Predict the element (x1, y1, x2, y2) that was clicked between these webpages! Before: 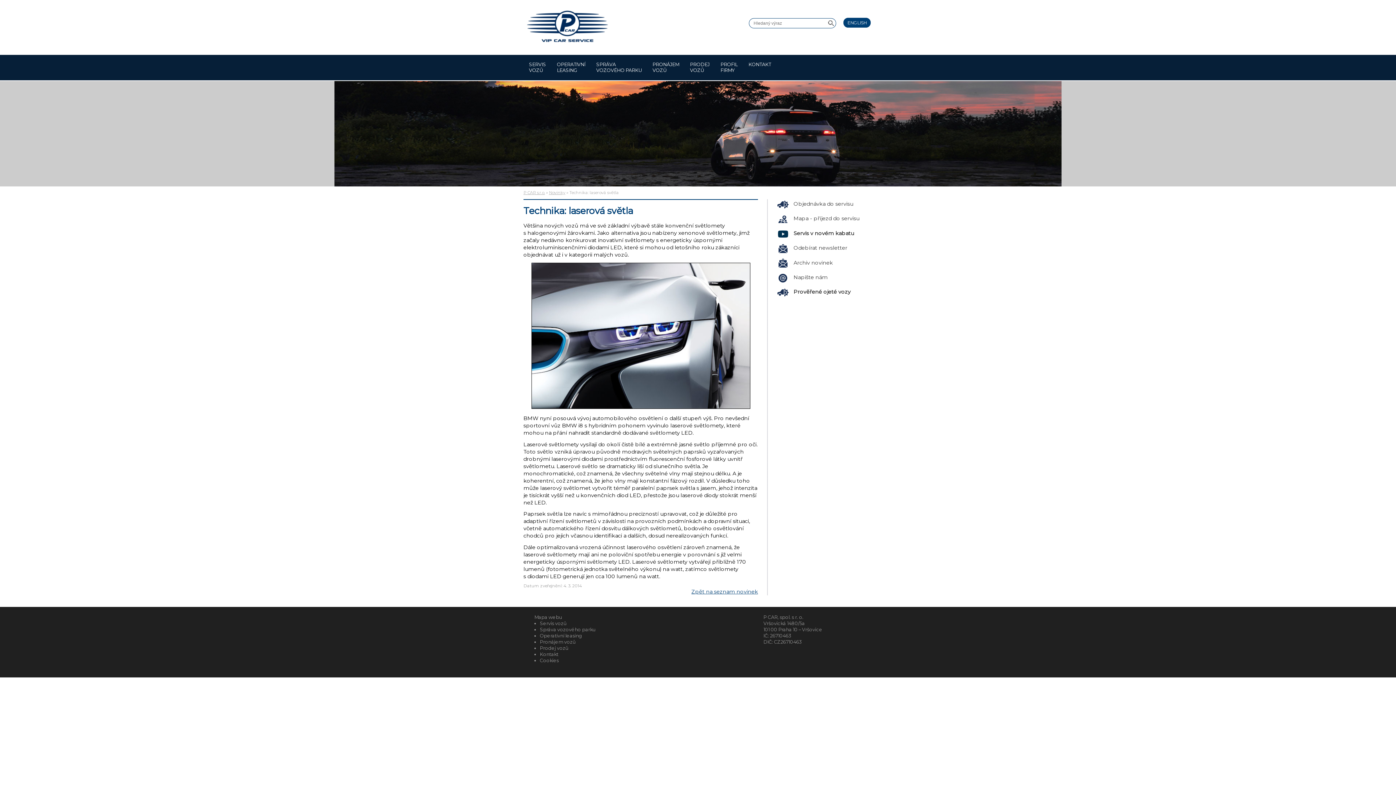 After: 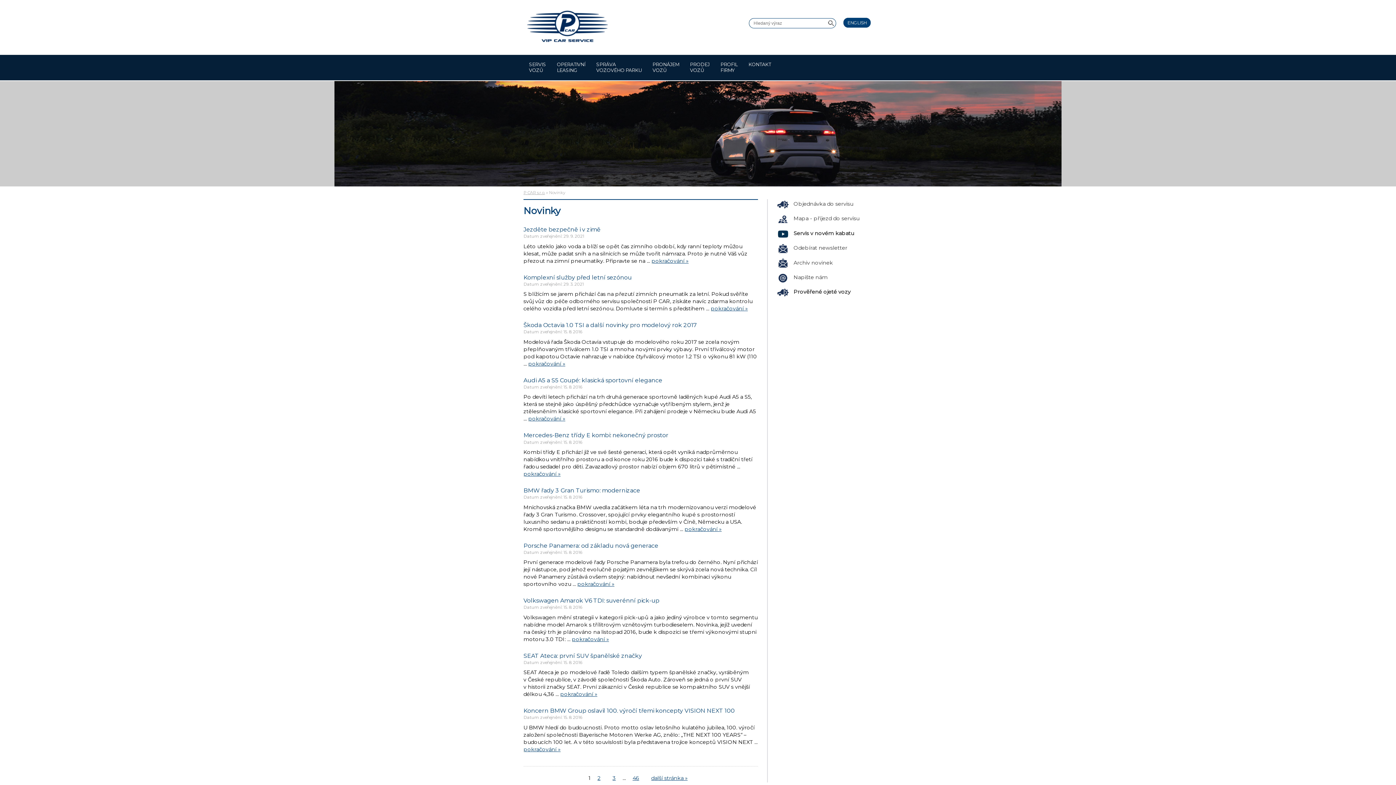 Action: bbox: (691, 588, 758, 595) label: Zpět na seznam novinek